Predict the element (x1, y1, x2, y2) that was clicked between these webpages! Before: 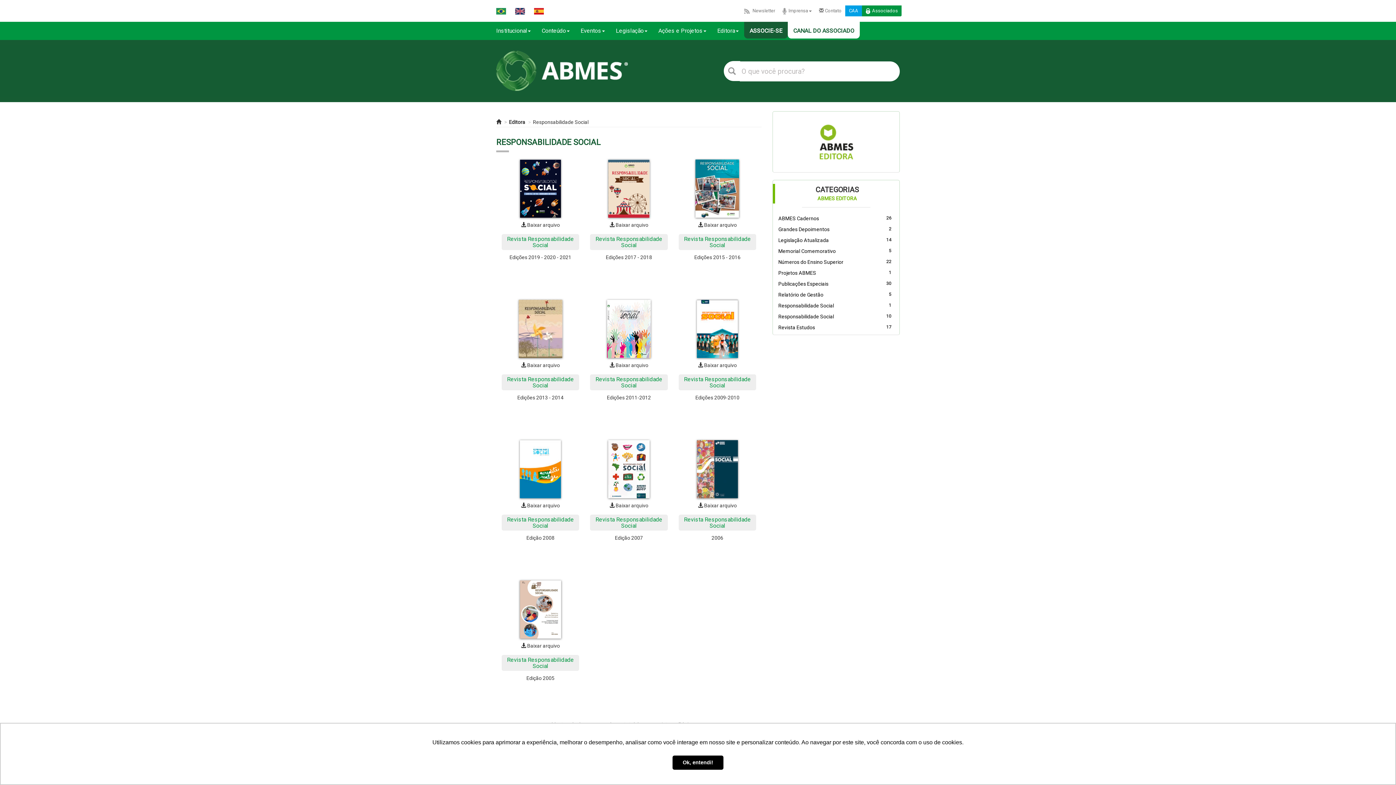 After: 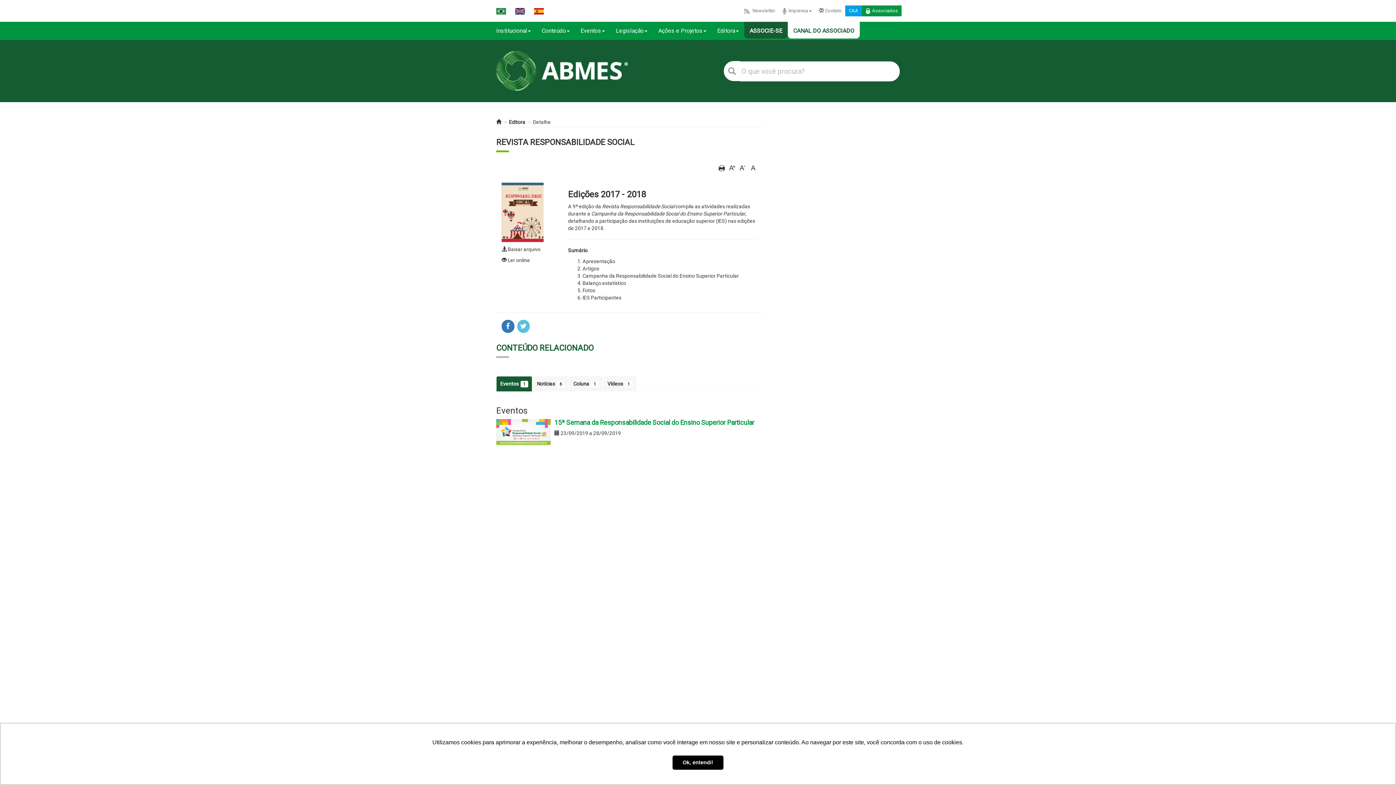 Action: bbox: (590, 159, 667, 217)